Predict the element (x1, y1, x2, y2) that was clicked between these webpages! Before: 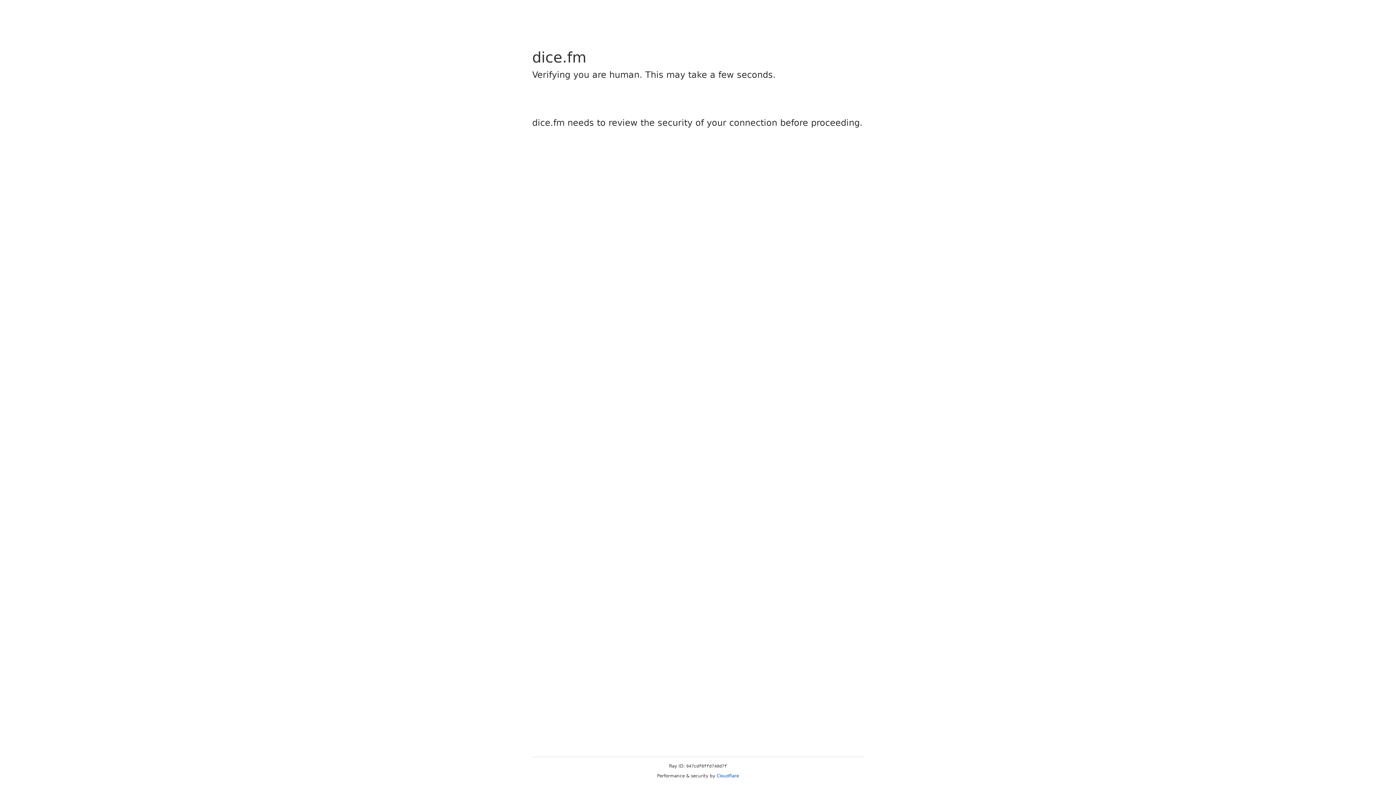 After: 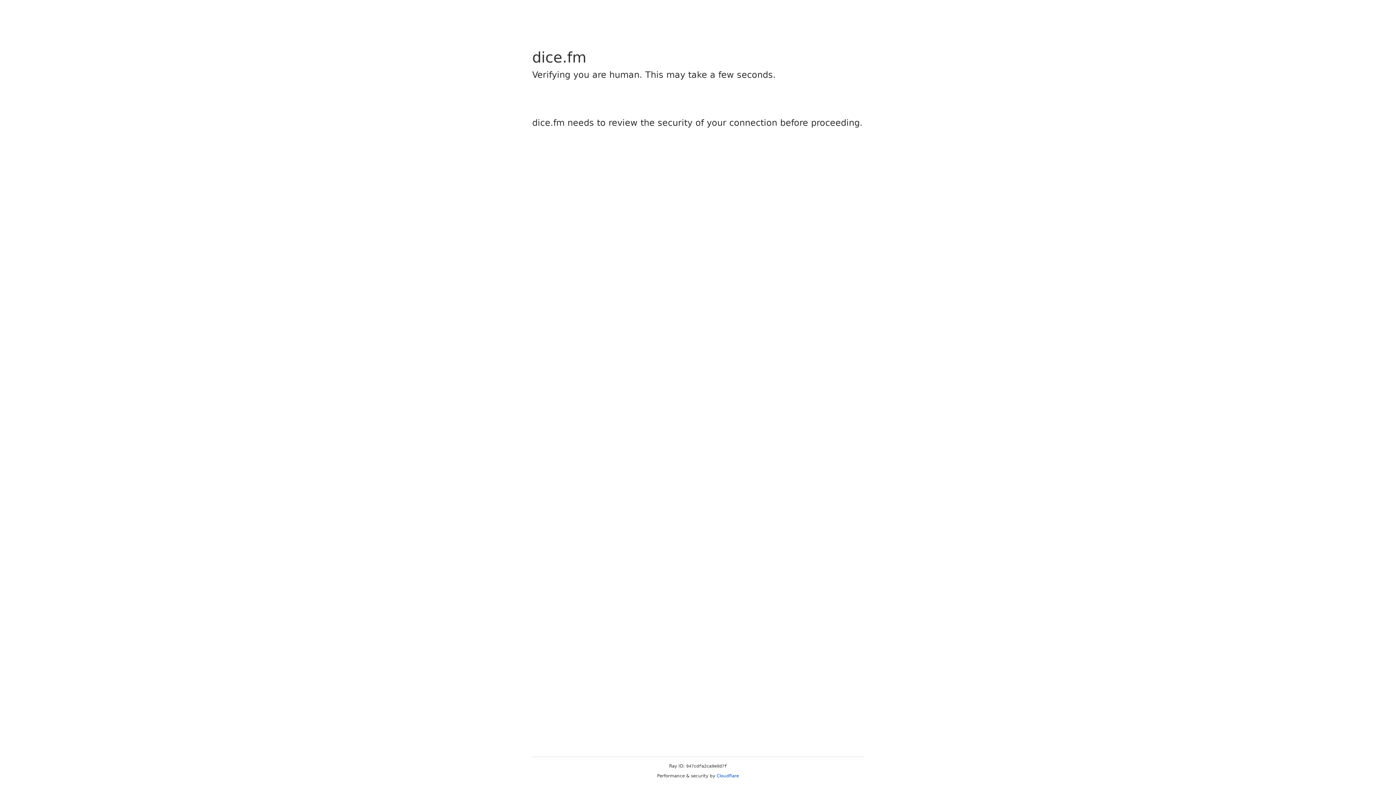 Action: label: Cloudflare bbox: (716, 773, 739, 778)